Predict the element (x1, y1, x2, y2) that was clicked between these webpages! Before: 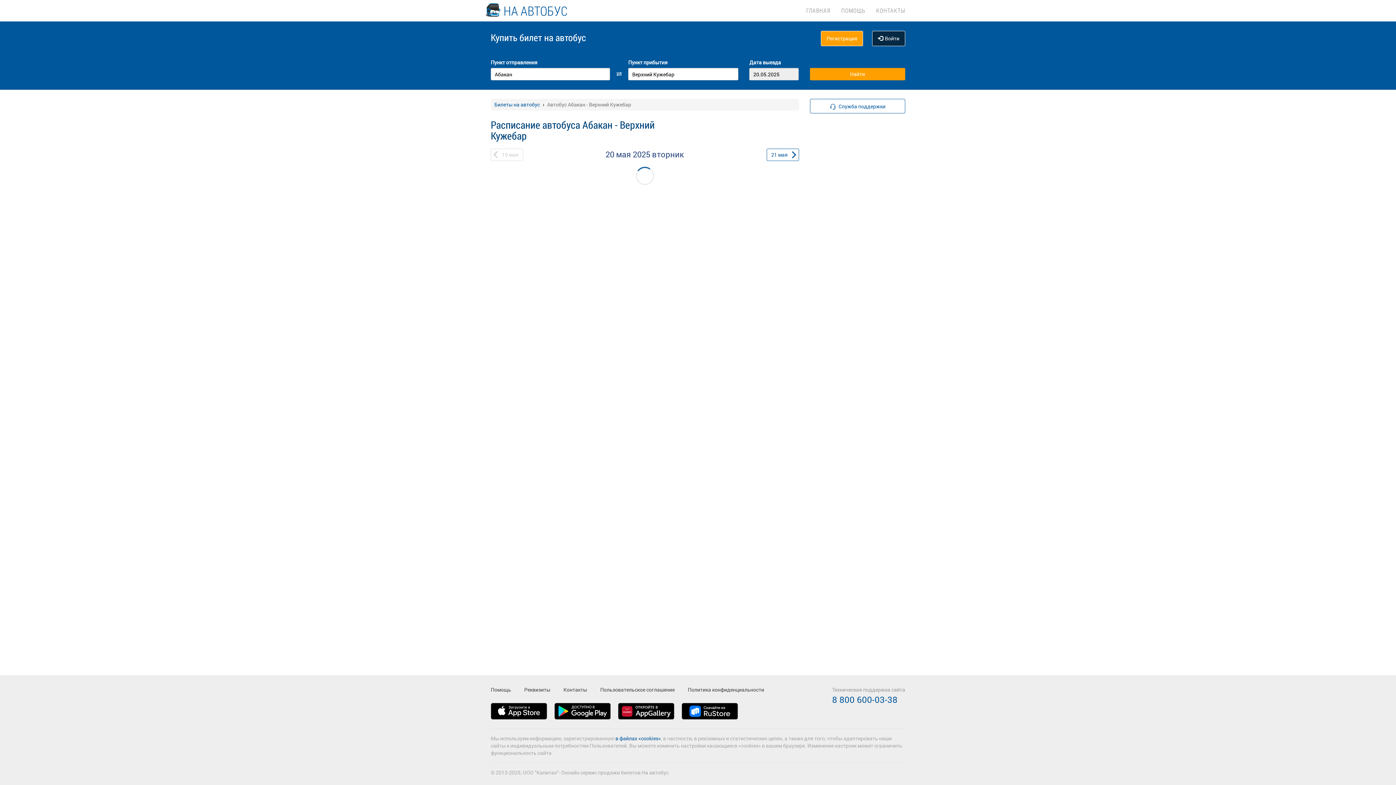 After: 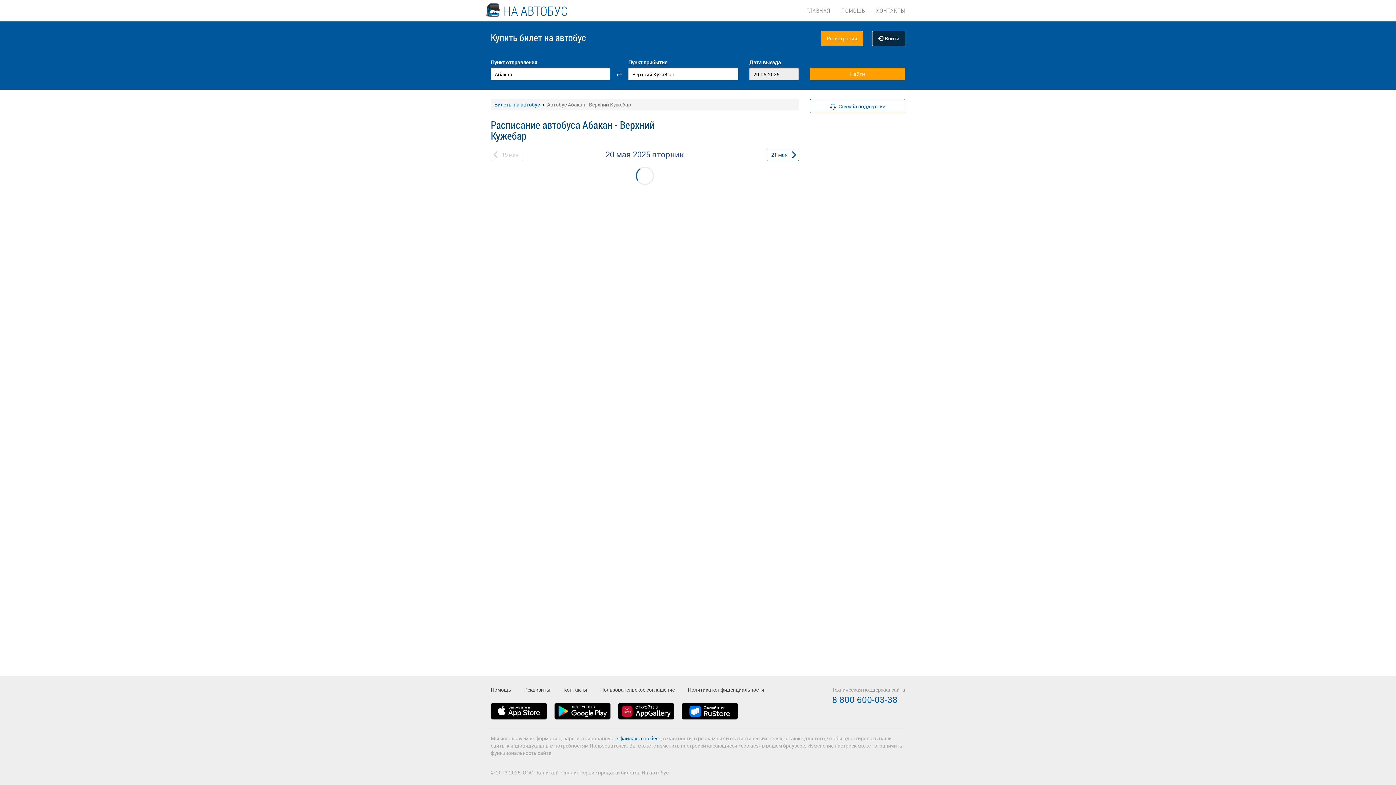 Action: bbox: (821, 30, 863, 46) label: Регистрация